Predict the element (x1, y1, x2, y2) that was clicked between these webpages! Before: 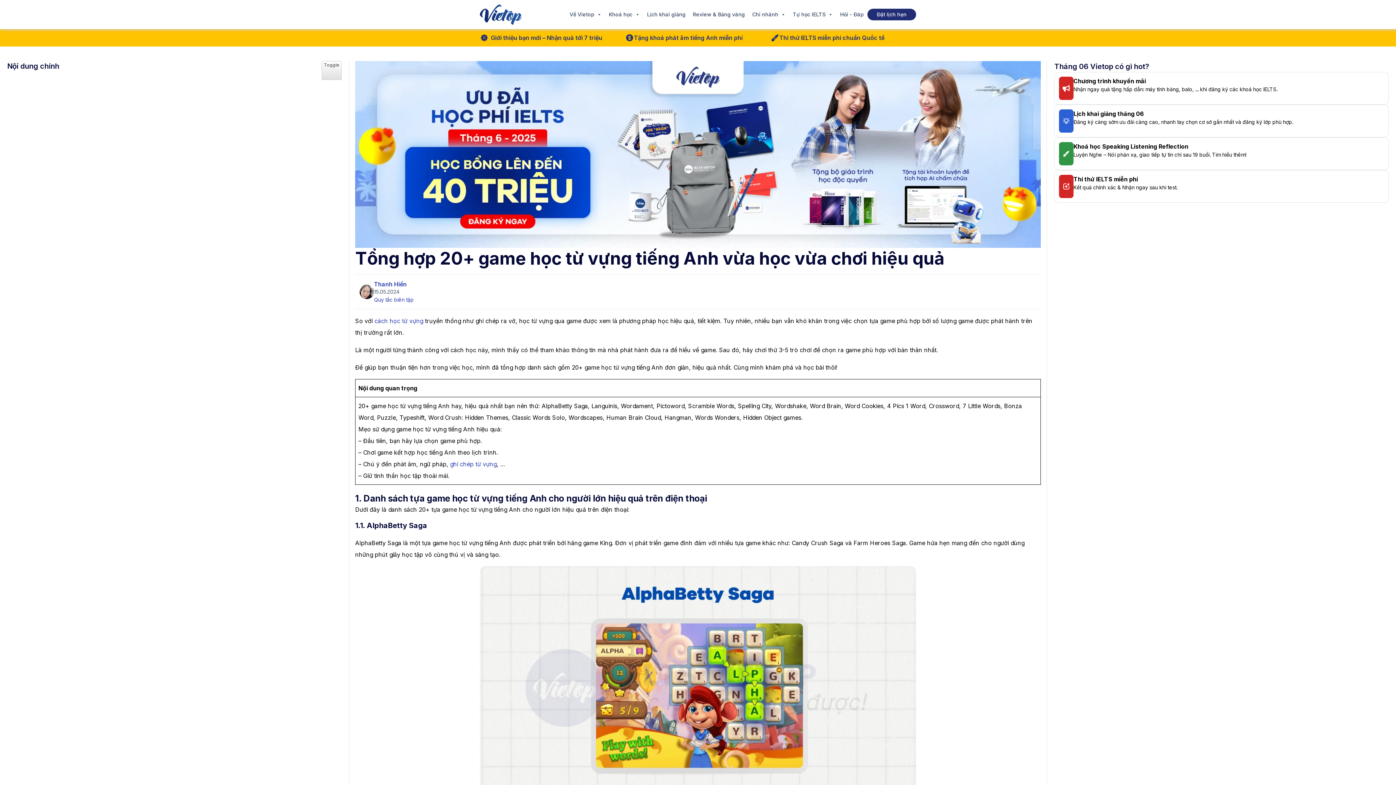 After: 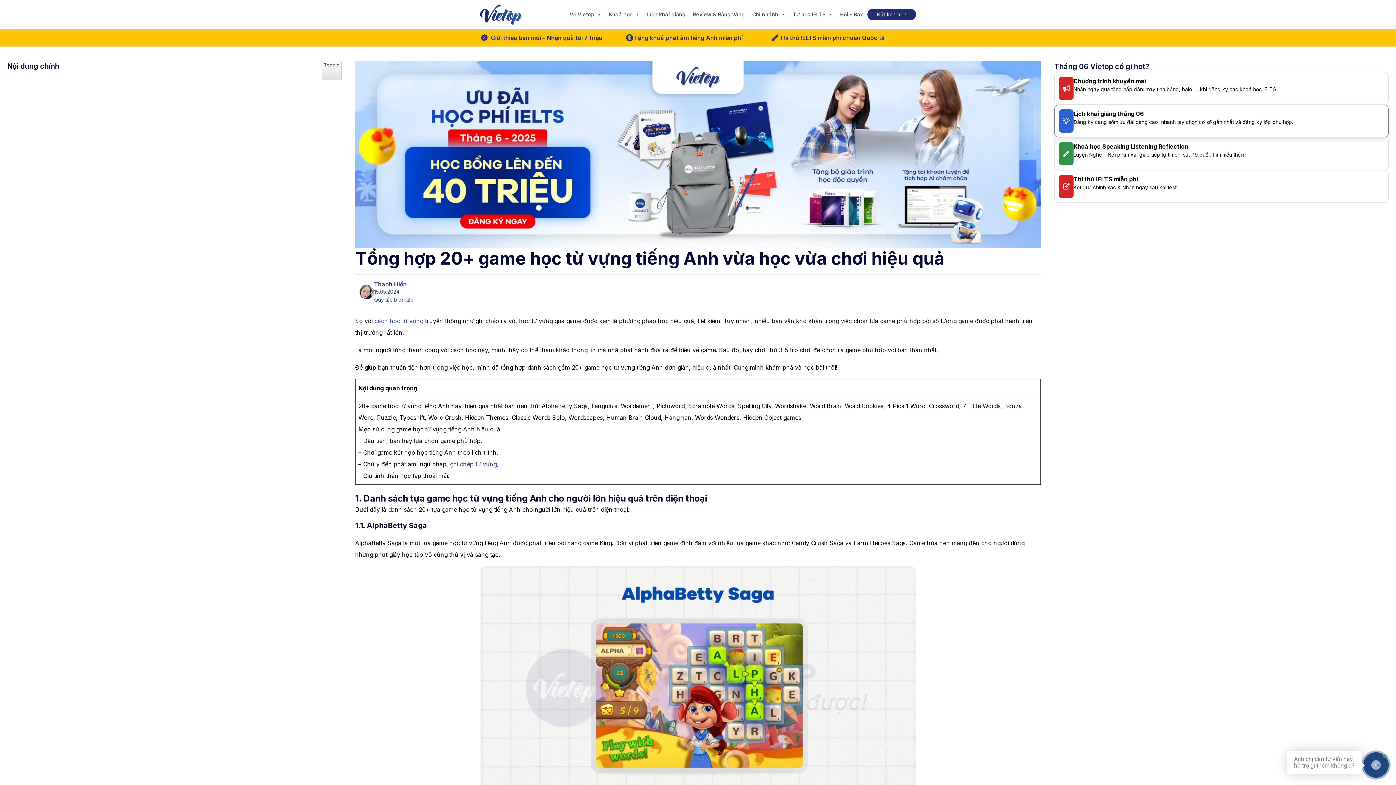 Action: bbox: (1054, 105, 1388, 137)